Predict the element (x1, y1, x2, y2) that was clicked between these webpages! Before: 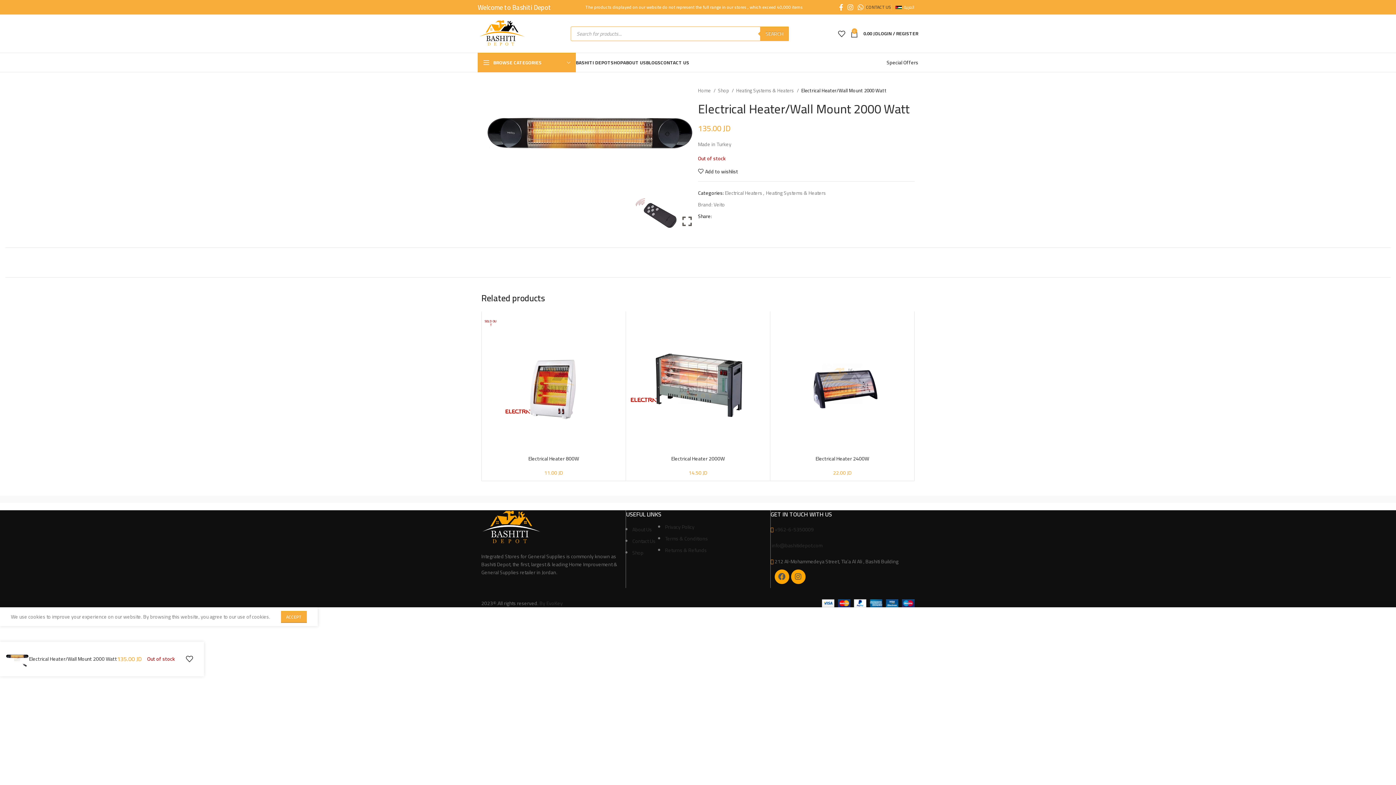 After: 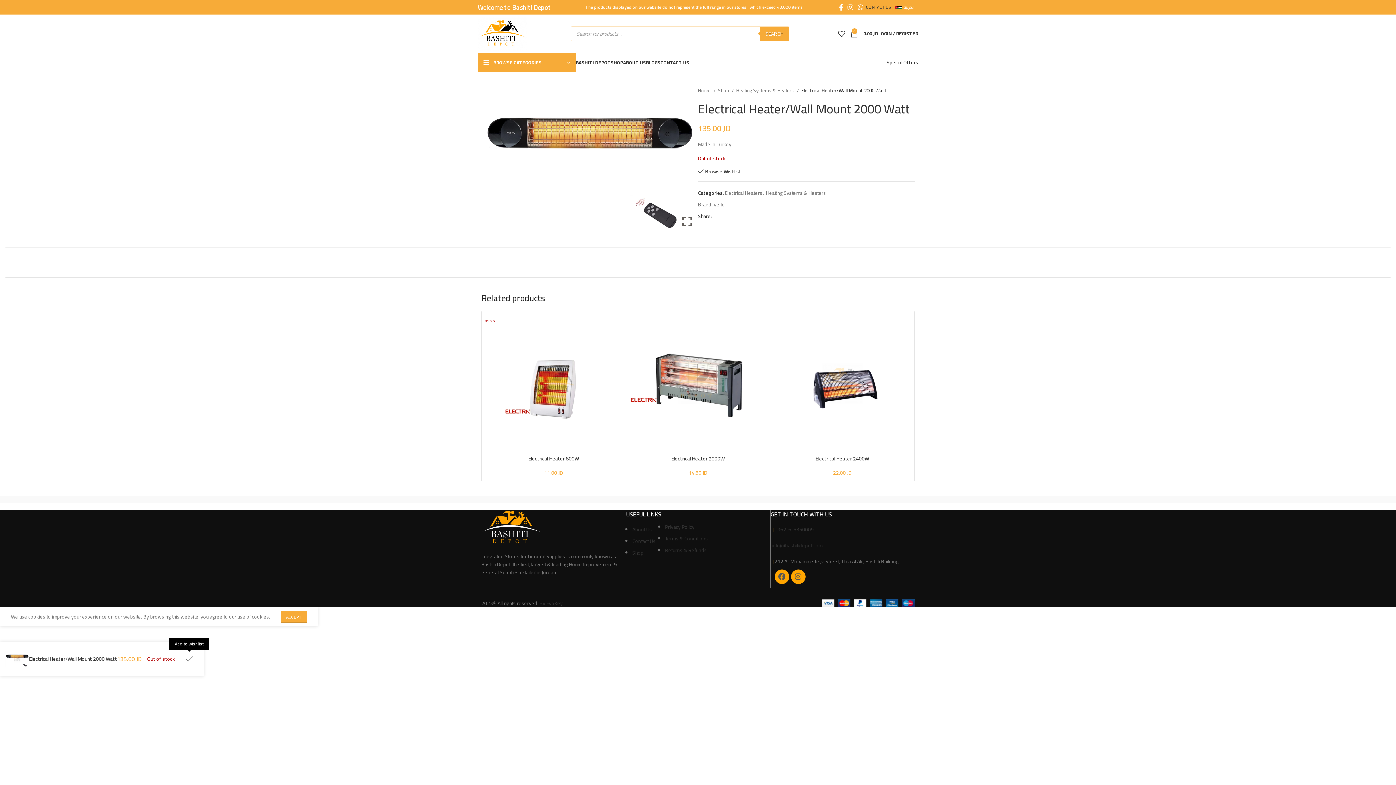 Action: bbox: (180, 652, 198, 666) label: Add to wishlist